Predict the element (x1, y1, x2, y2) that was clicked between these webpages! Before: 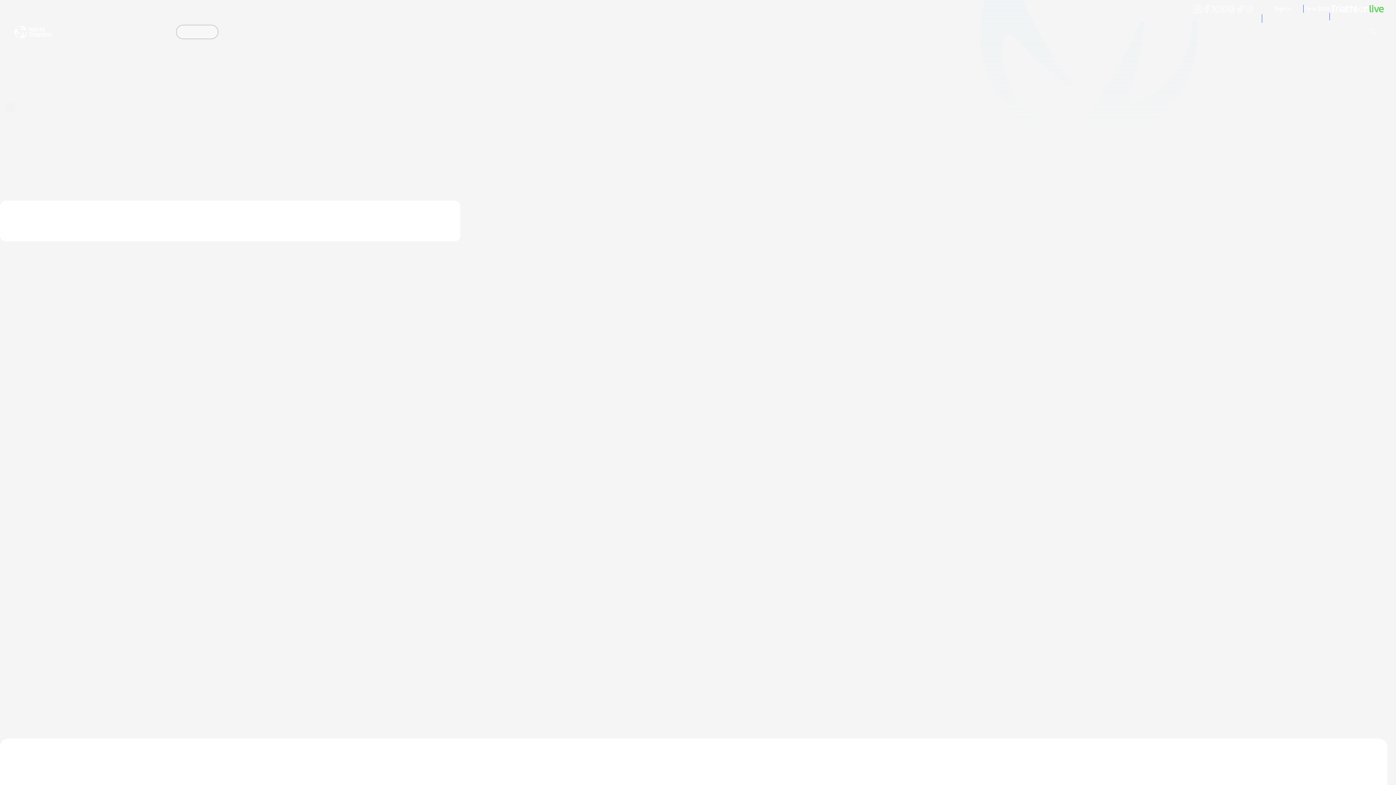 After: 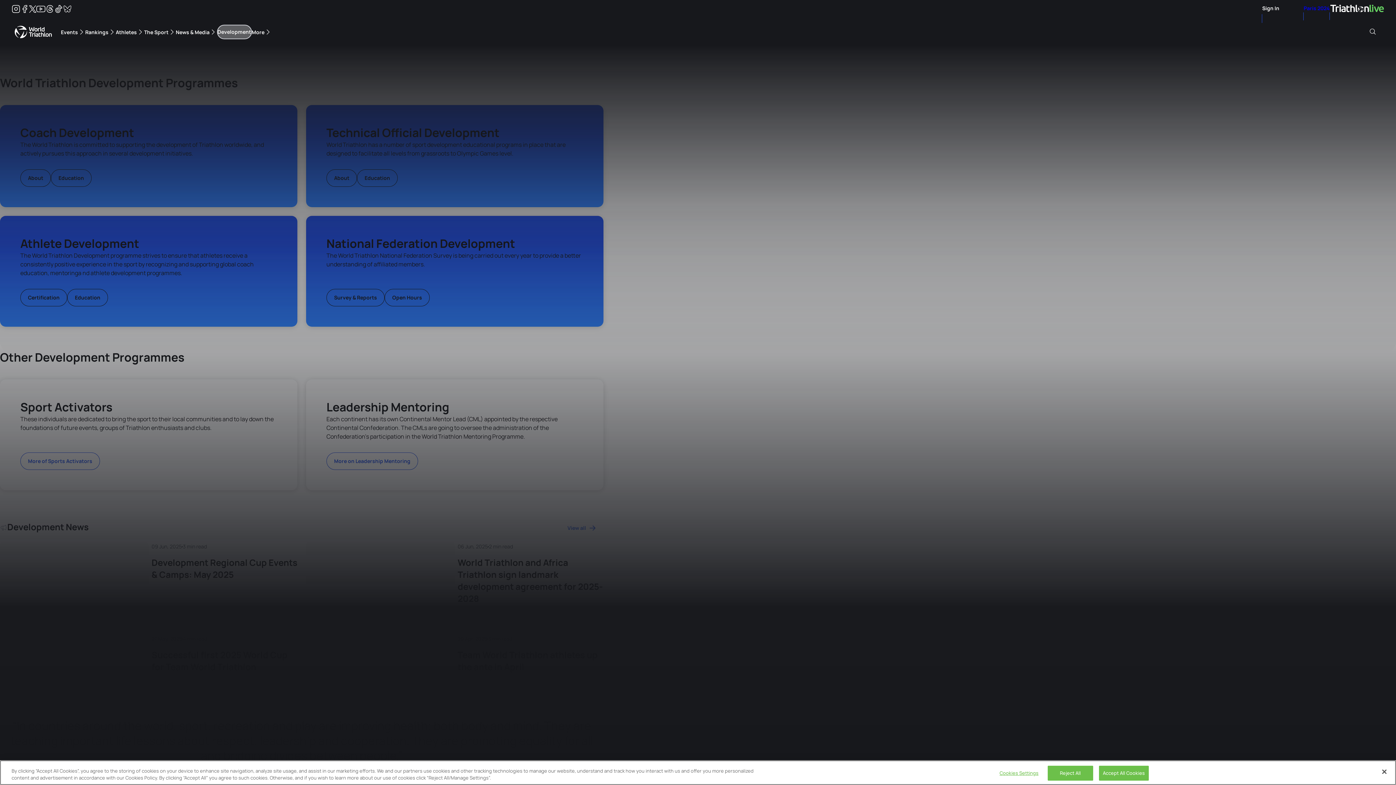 Action: label: Development bbox: (218, 24, 251, 39)